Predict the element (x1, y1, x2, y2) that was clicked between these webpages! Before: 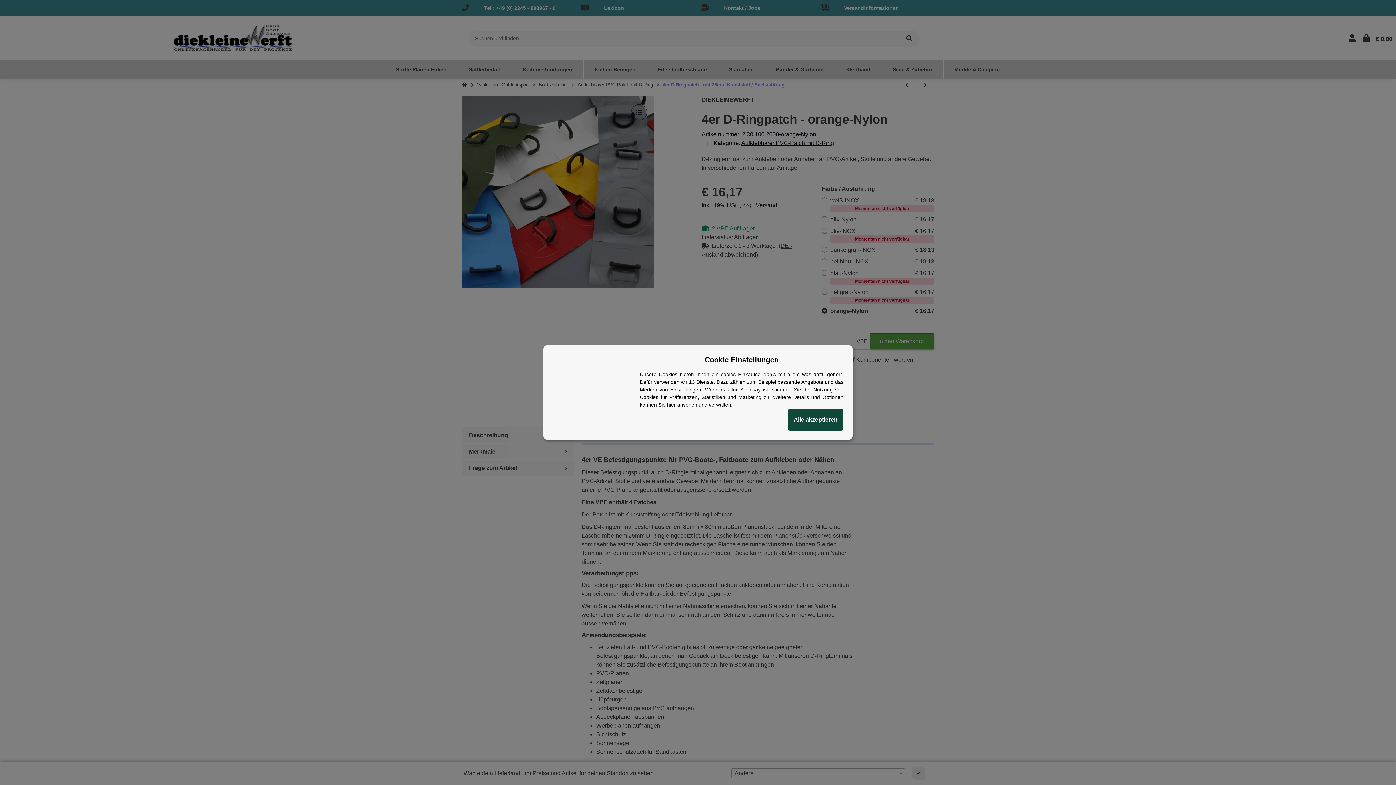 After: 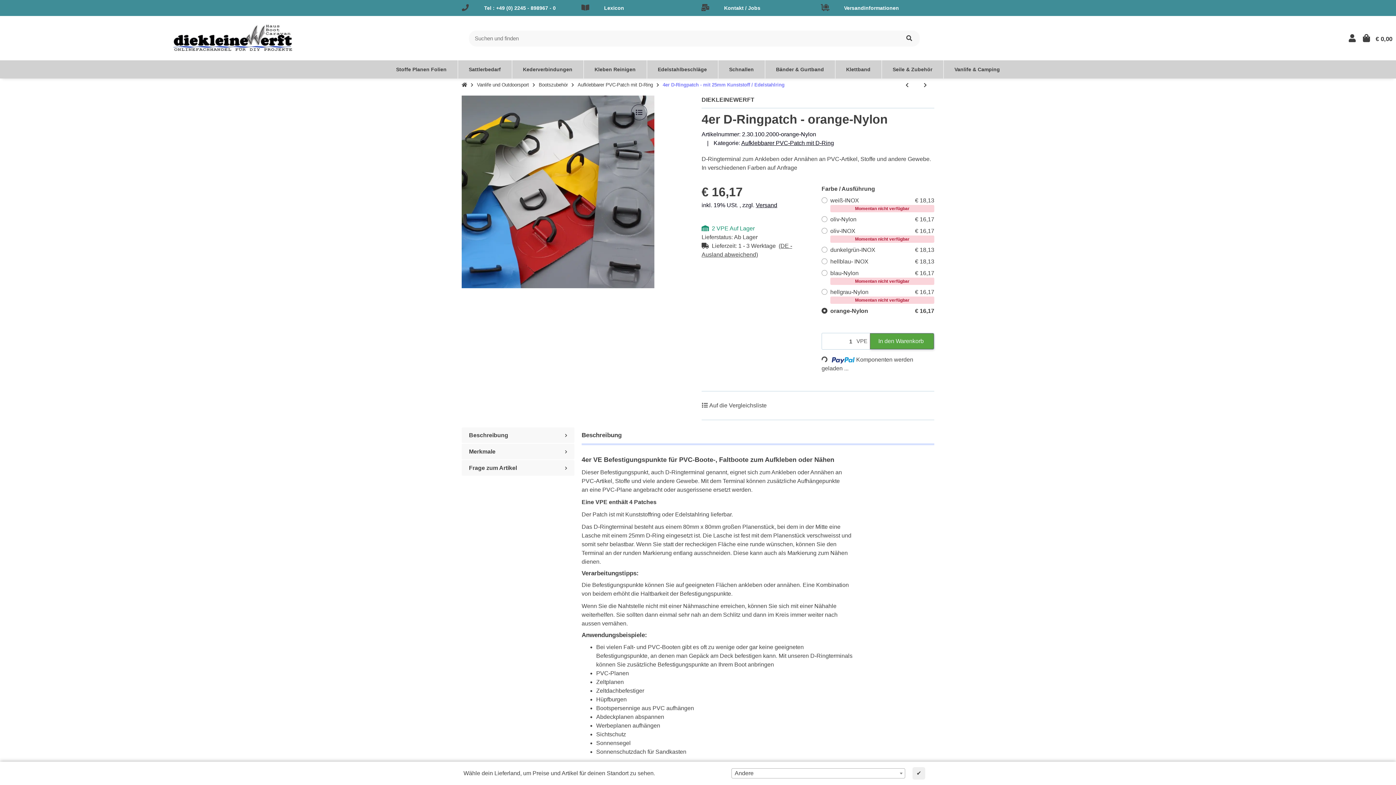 Action: label: Cookie Details anzeigen bbox: (667, 402, 697, 408)